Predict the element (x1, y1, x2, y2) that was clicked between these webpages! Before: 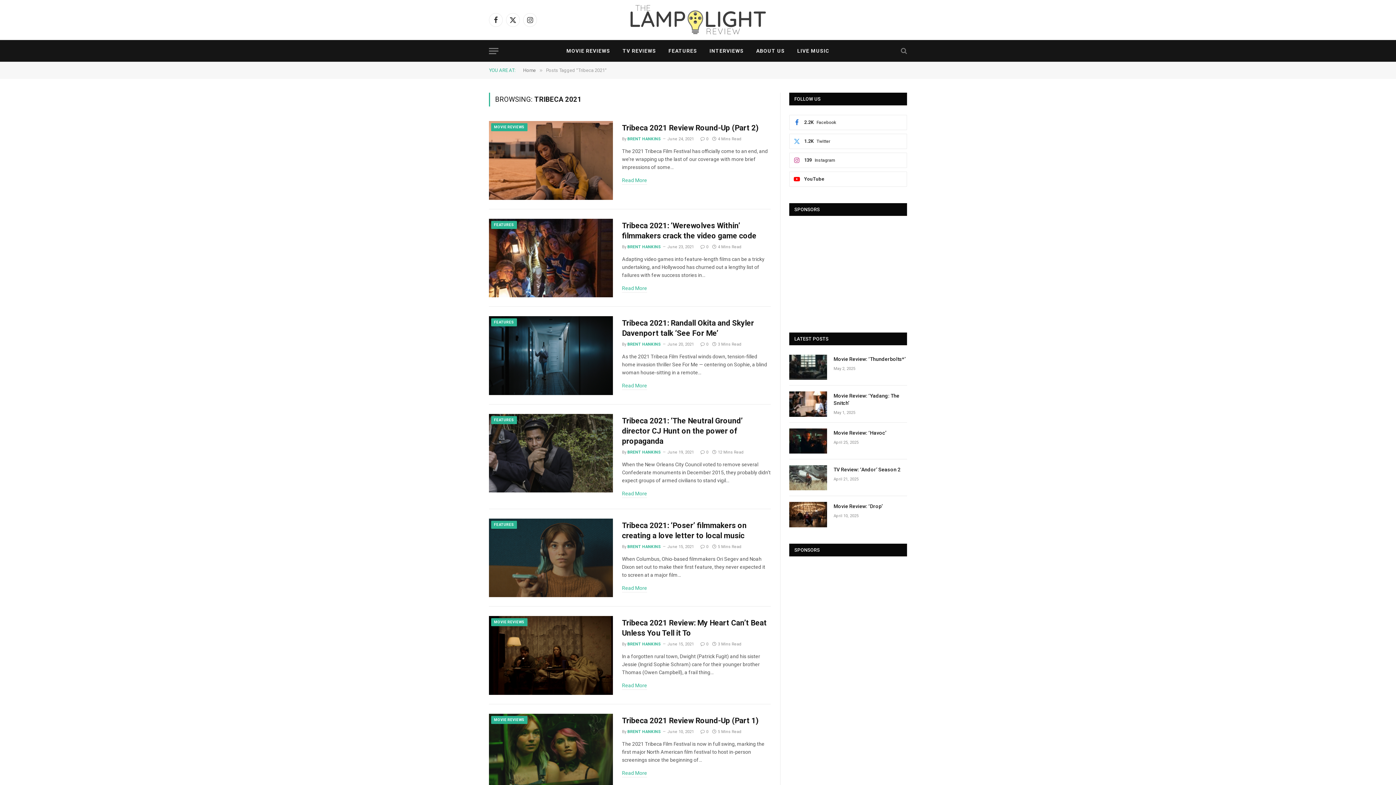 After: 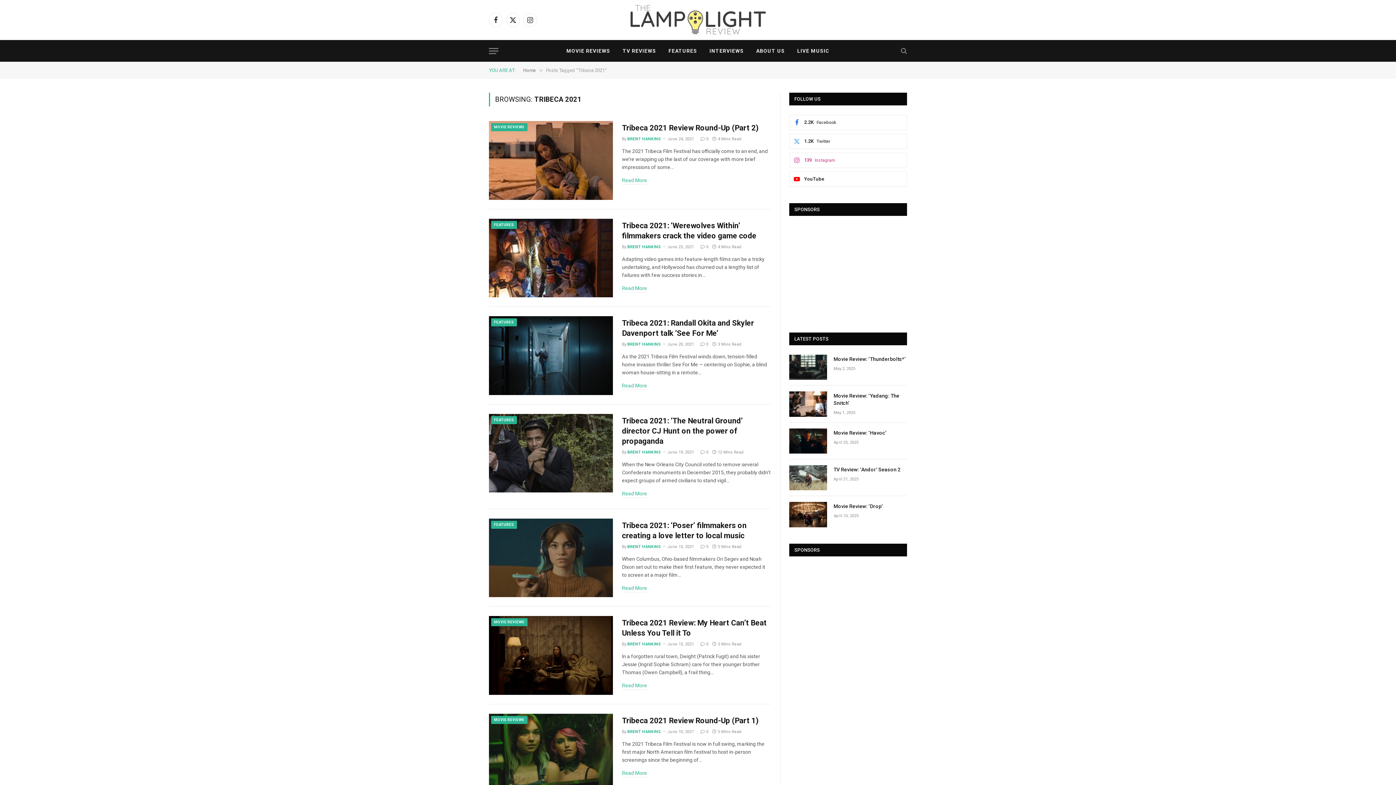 Action: bbox: (789, 152, 907, 168) label: Instagram
139